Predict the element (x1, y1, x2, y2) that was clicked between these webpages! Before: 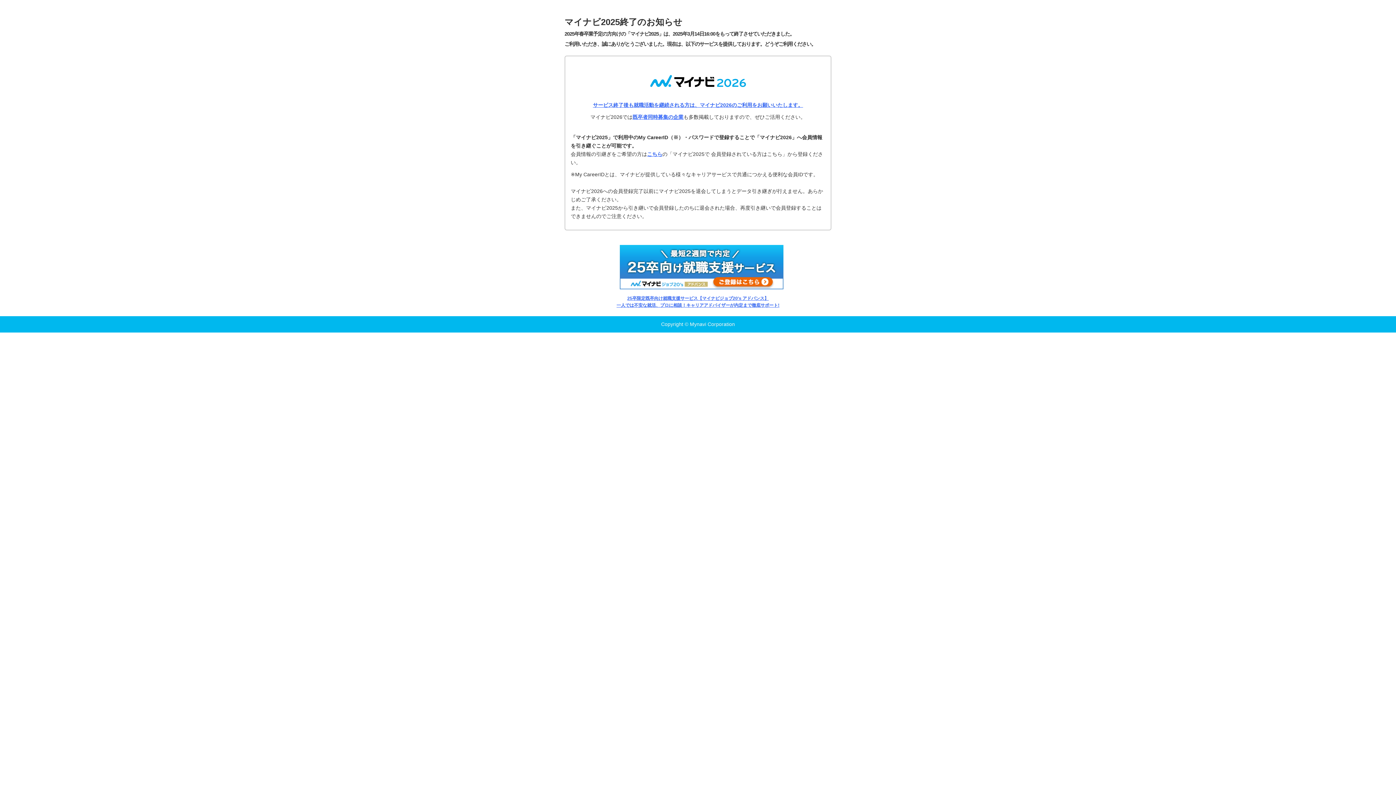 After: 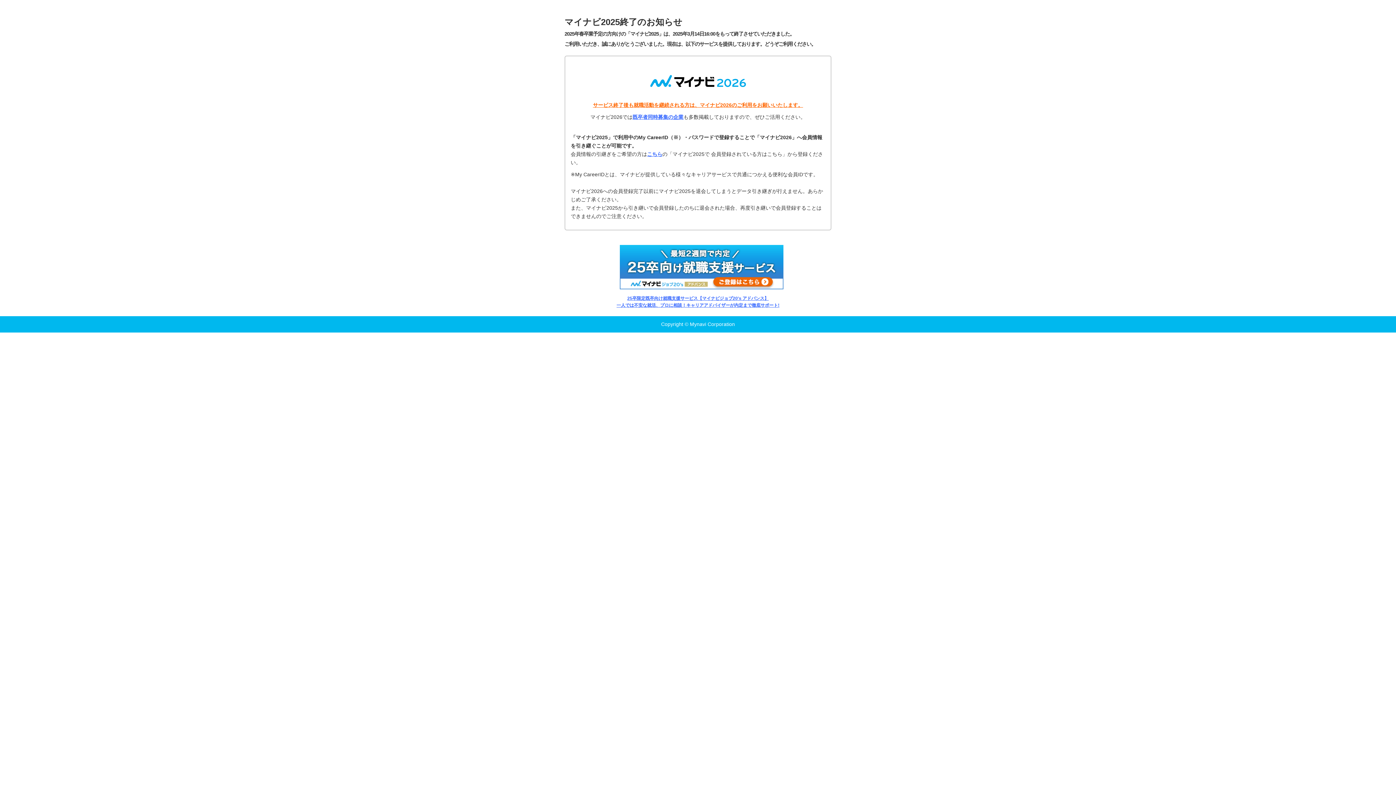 Action: label: サービス終了後も就職活動を継続される方は、マイナビ2026のご利用をお願いいたします。 bbox: (593, 102, 803, 107)